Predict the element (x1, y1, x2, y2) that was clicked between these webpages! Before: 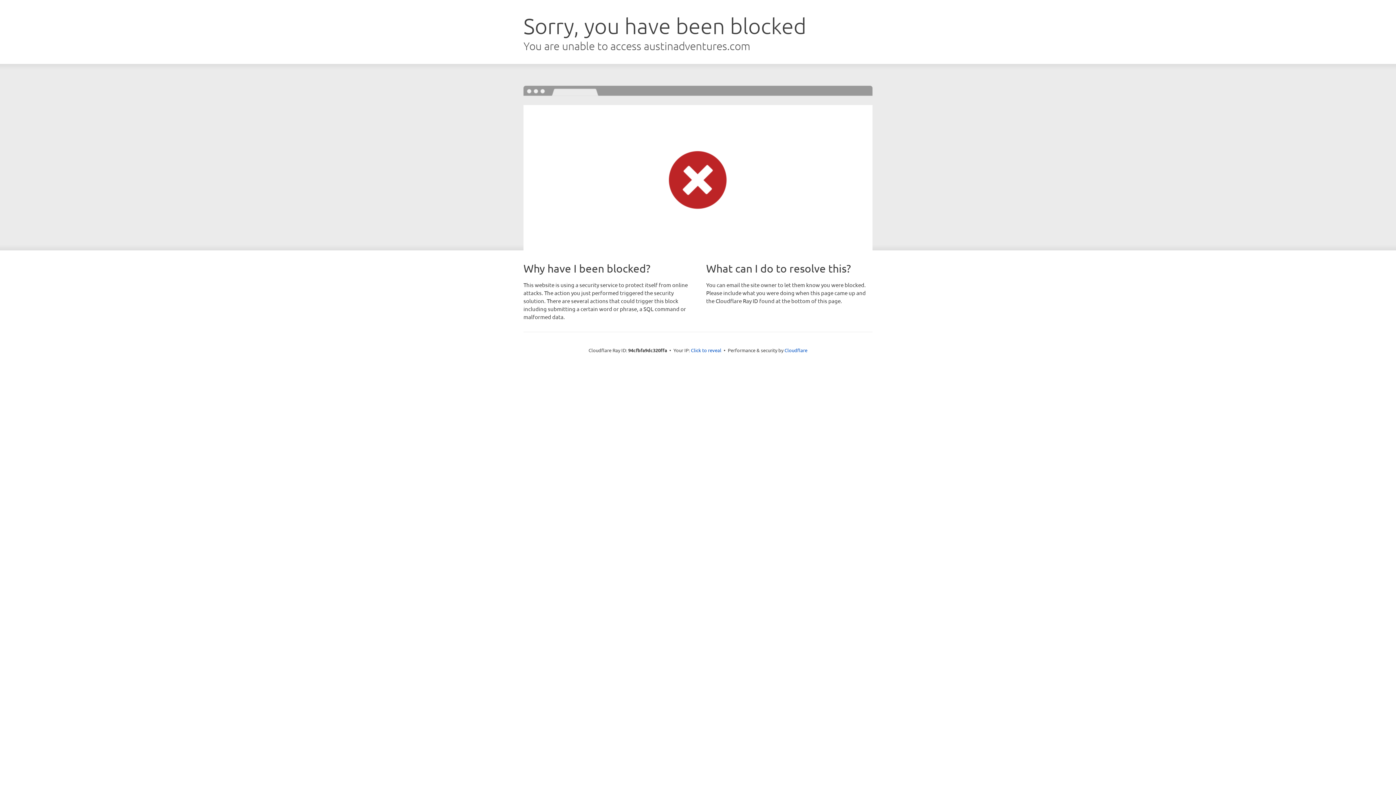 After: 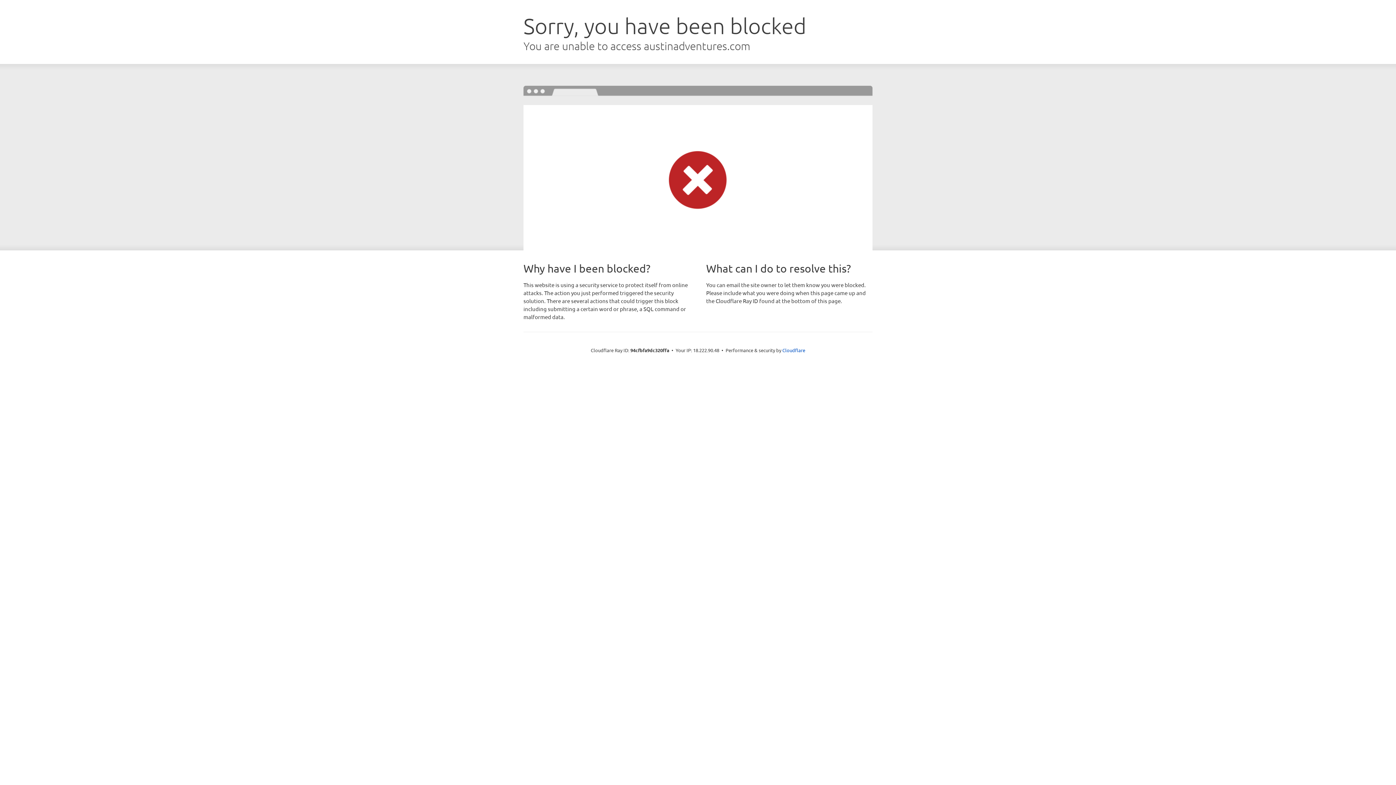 Action: bbox: (691, 346, 721, 353) label: Click to reveal